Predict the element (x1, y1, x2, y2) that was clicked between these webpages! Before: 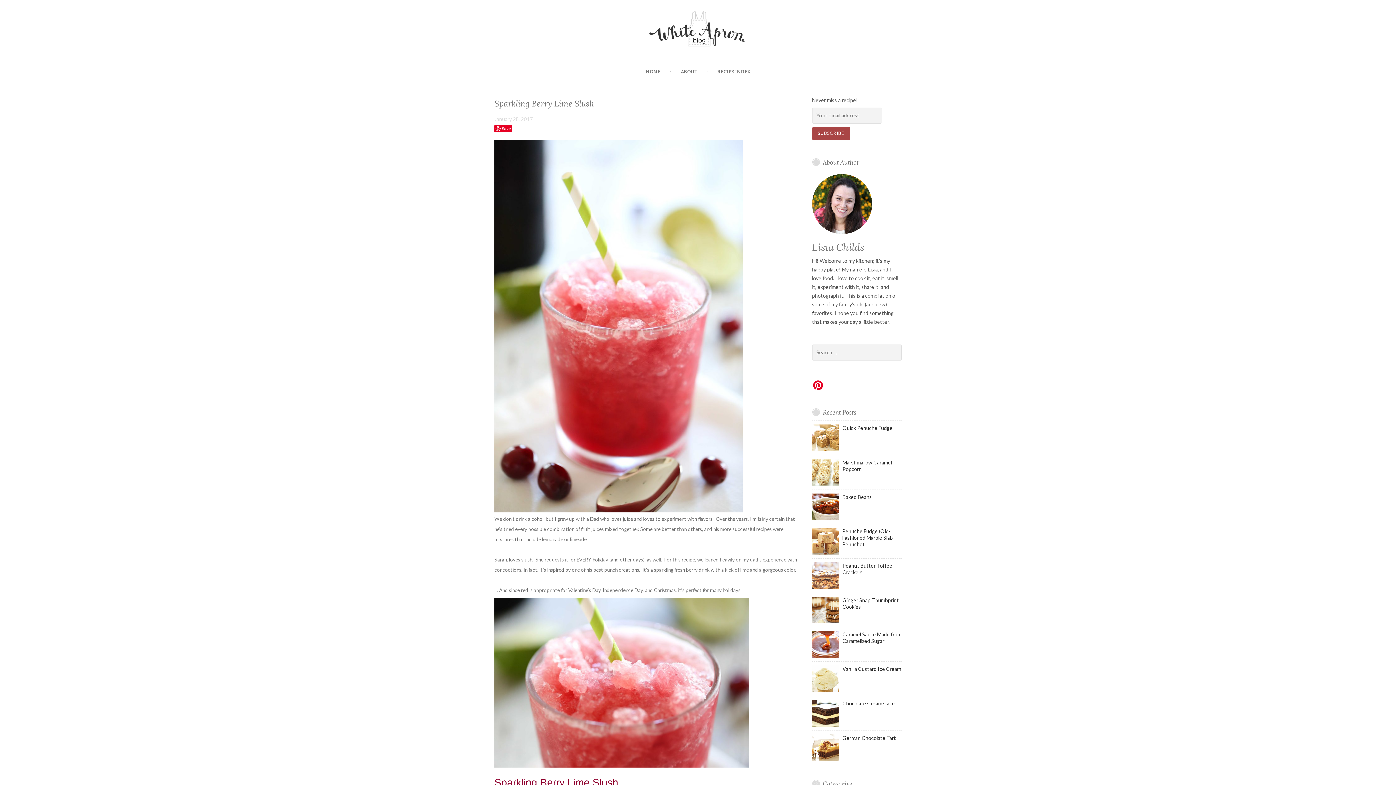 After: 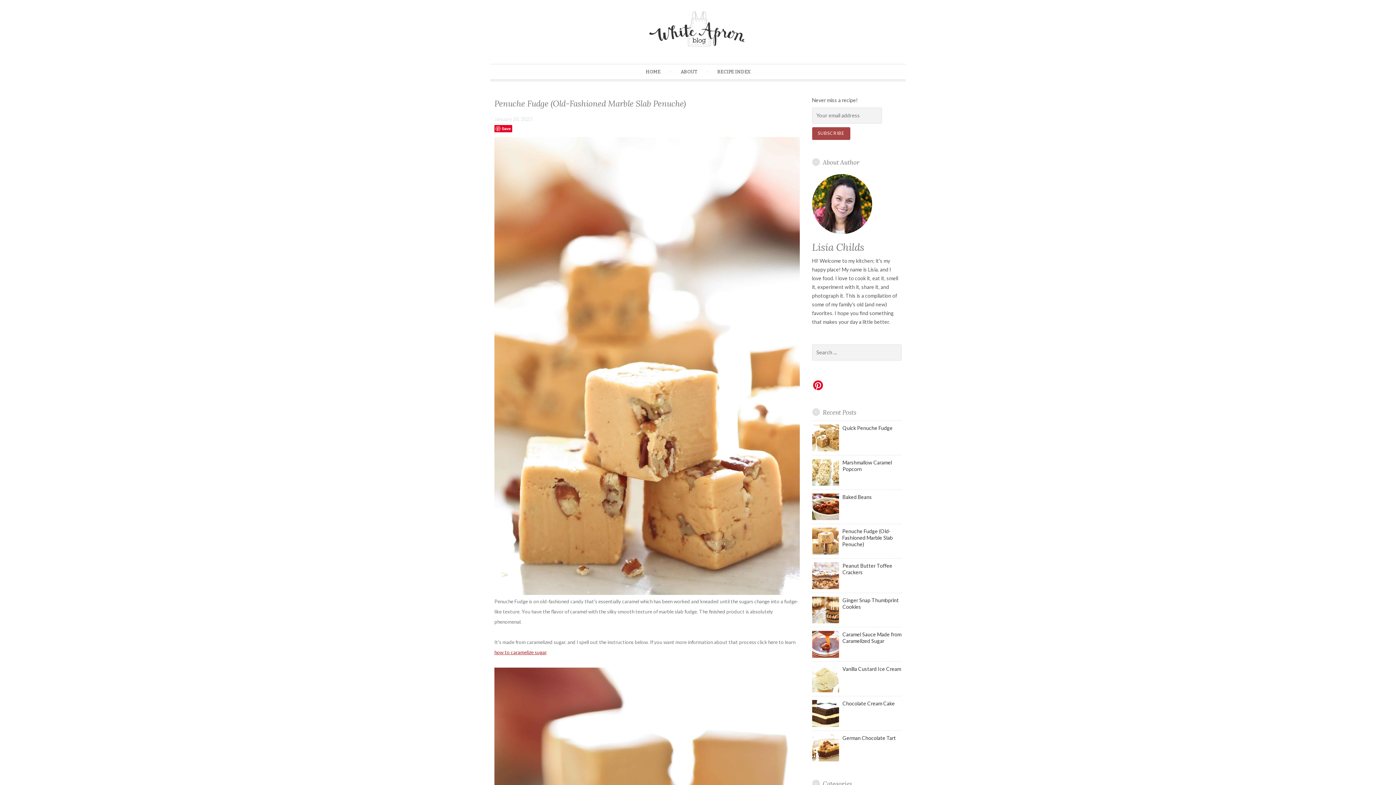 Action: bbox: (842, 528, 892, 547) label: Penuche Fudge (Old-Fashioned Marble Slab Penuche)